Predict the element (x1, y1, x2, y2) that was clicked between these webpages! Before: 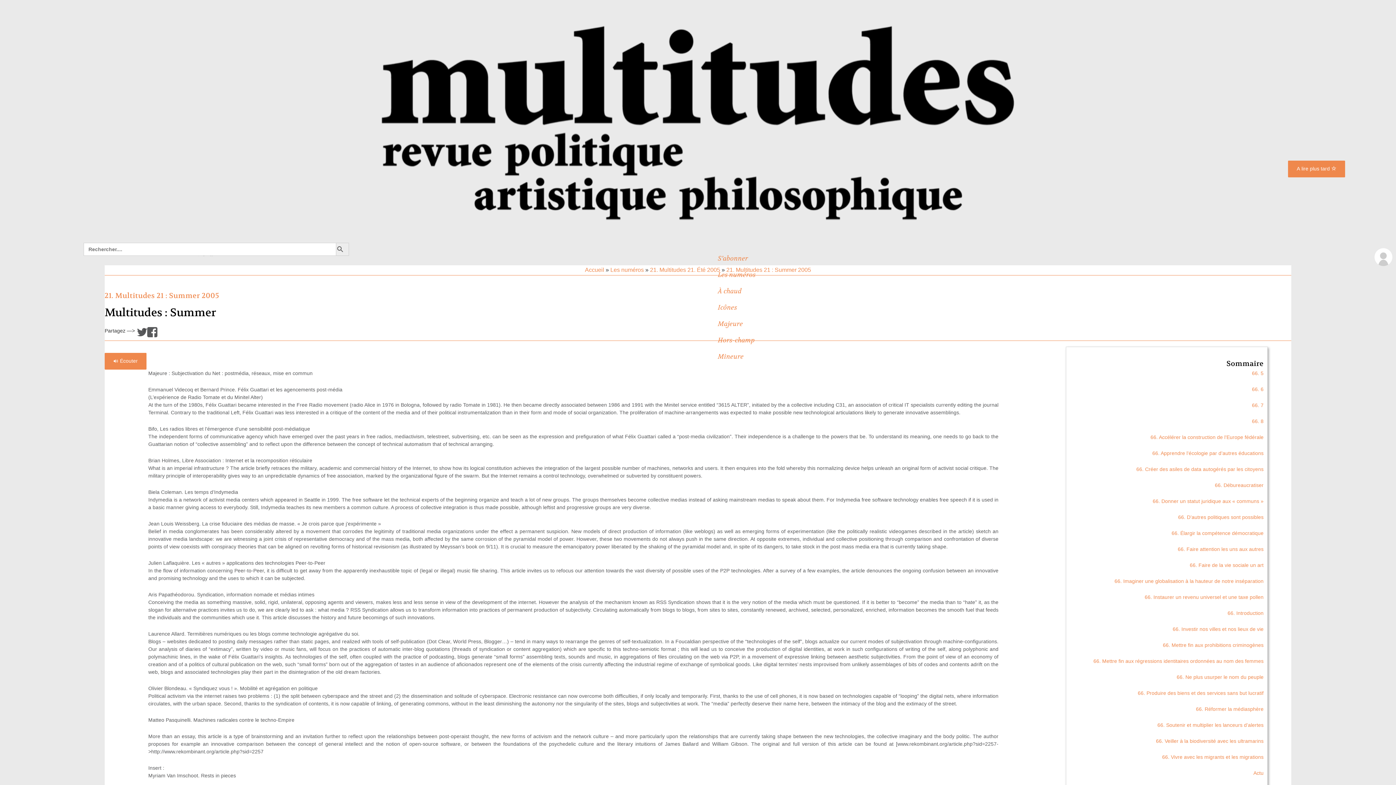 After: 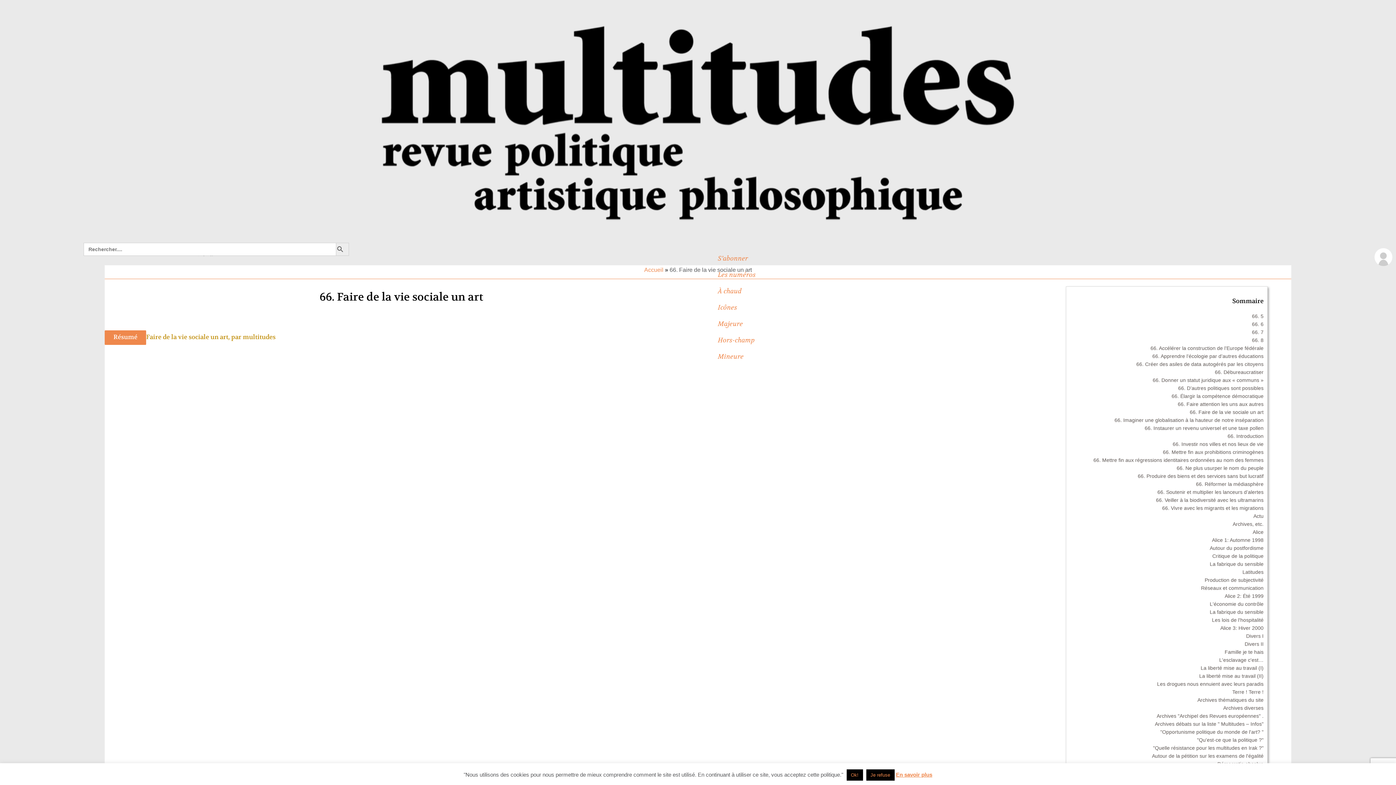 Action: bbox: (1190, 562, 1263, 568) label: 66. Faire de la vie sociale un art